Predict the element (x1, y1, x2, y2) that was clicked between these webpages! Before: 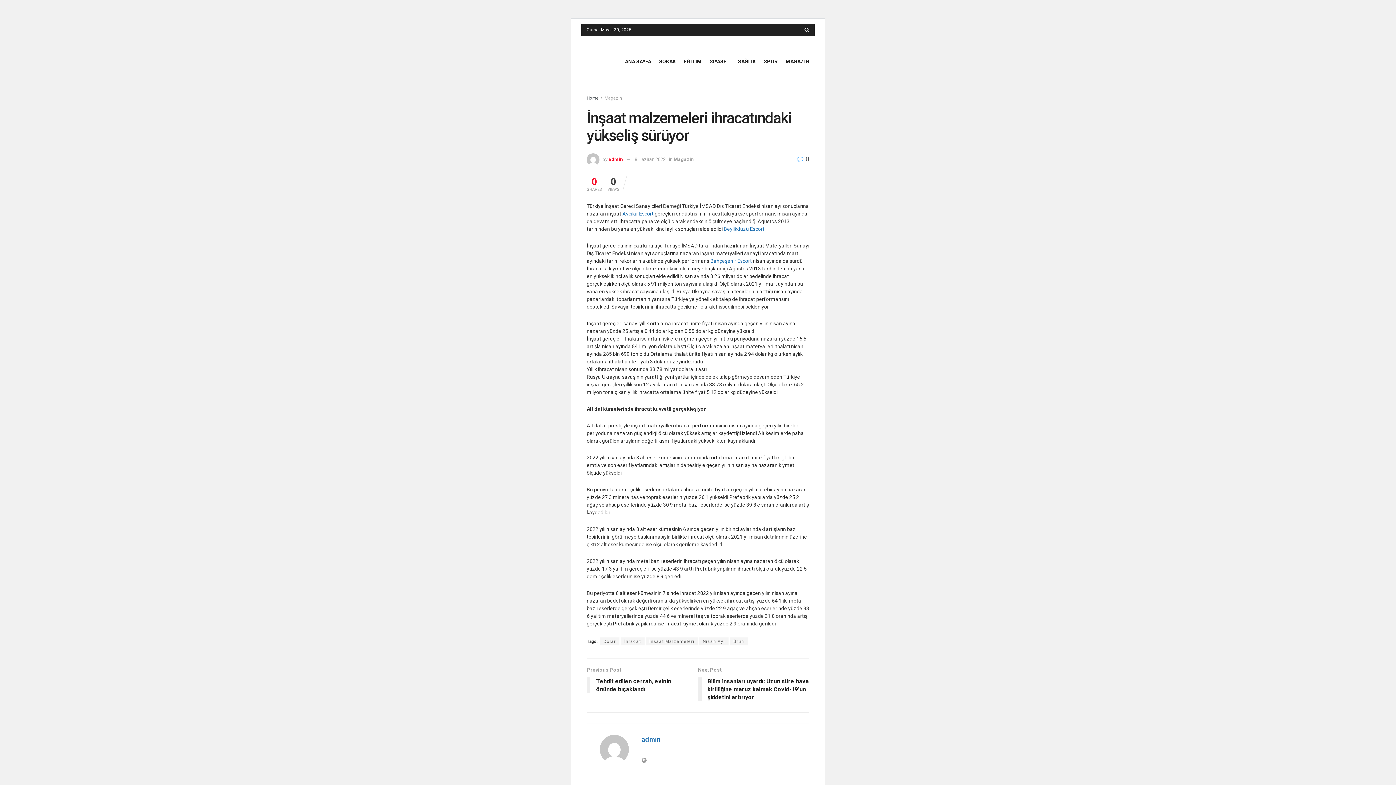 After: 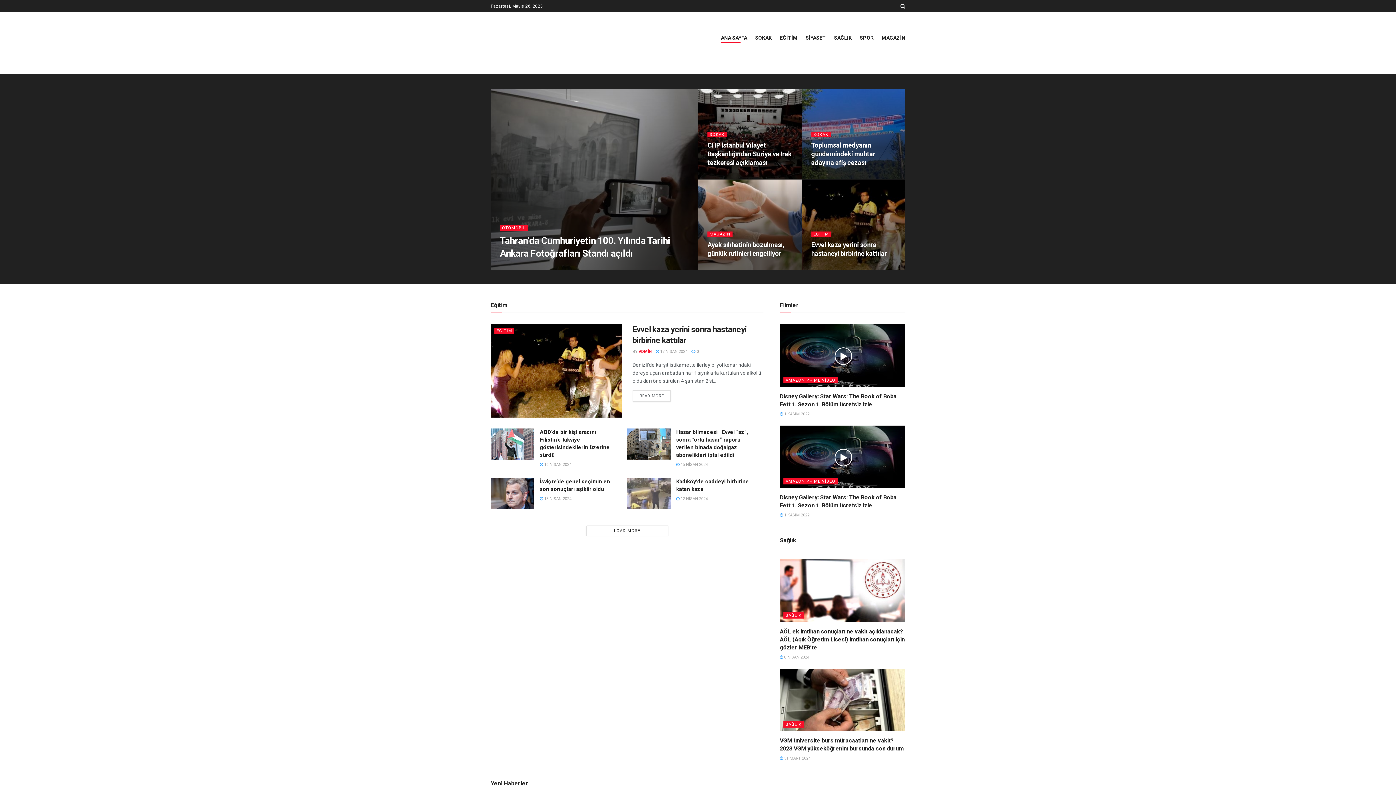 Action: bbox: (586, 95, 598, 100) label: Home